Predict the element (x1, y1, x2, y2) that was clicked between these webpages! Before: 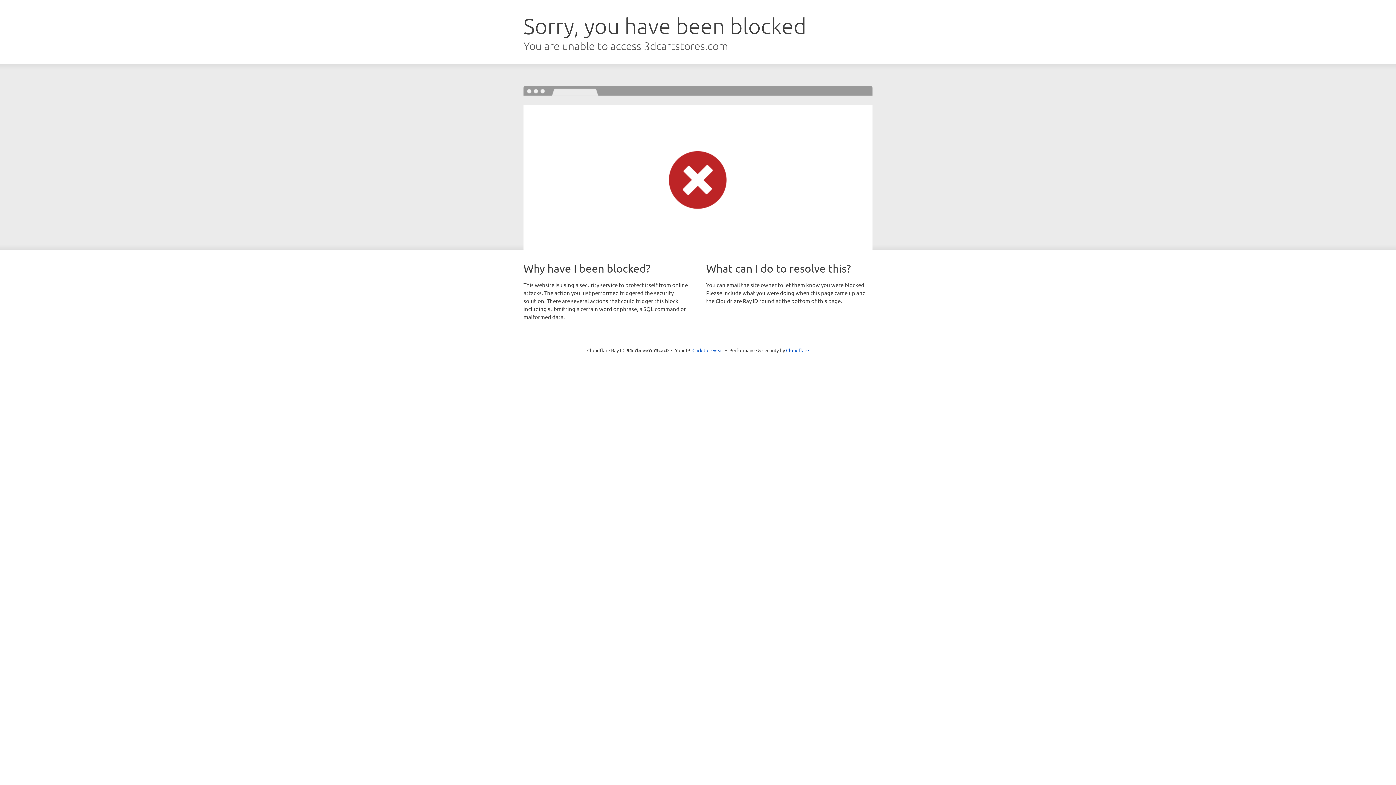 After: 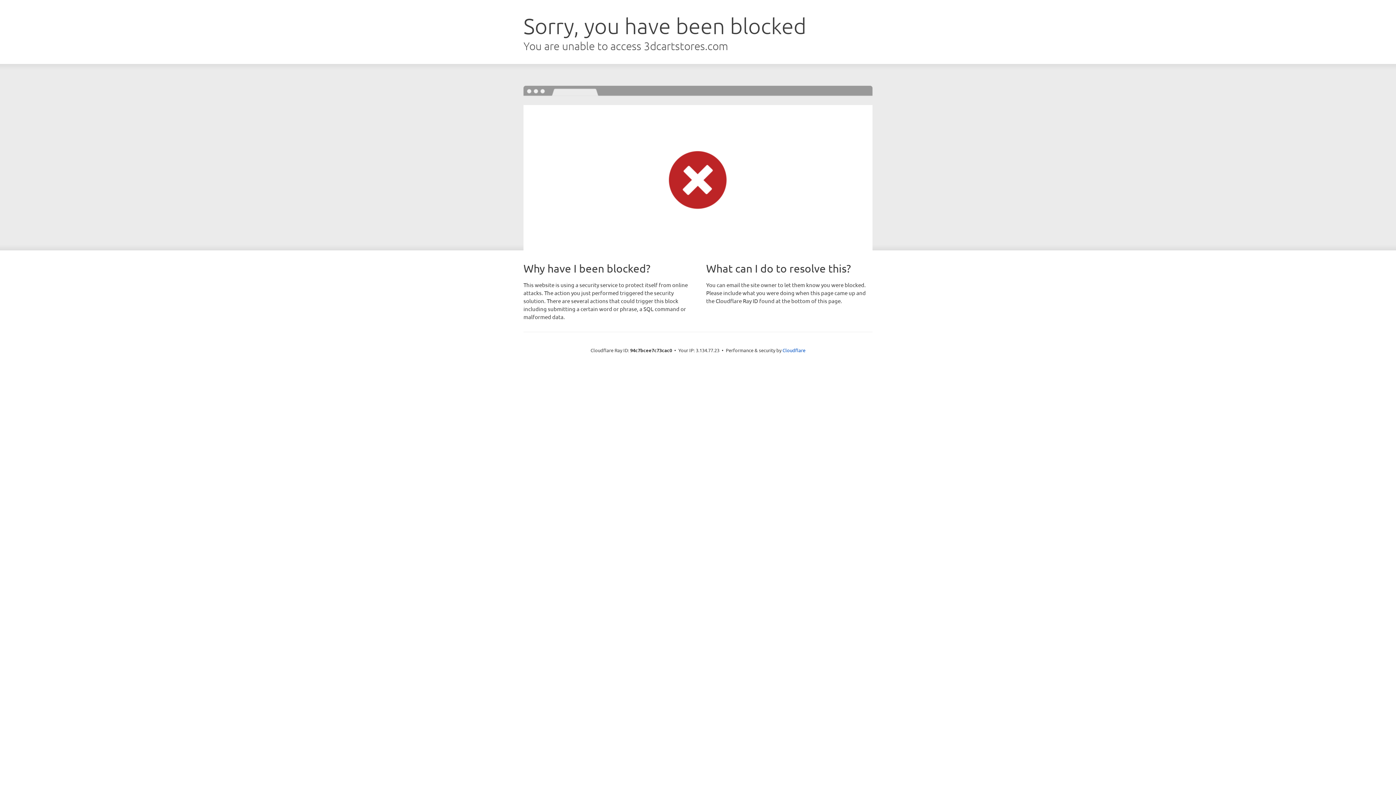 Action: label: Click to reveal bbox: (692, 346, 723, 353)